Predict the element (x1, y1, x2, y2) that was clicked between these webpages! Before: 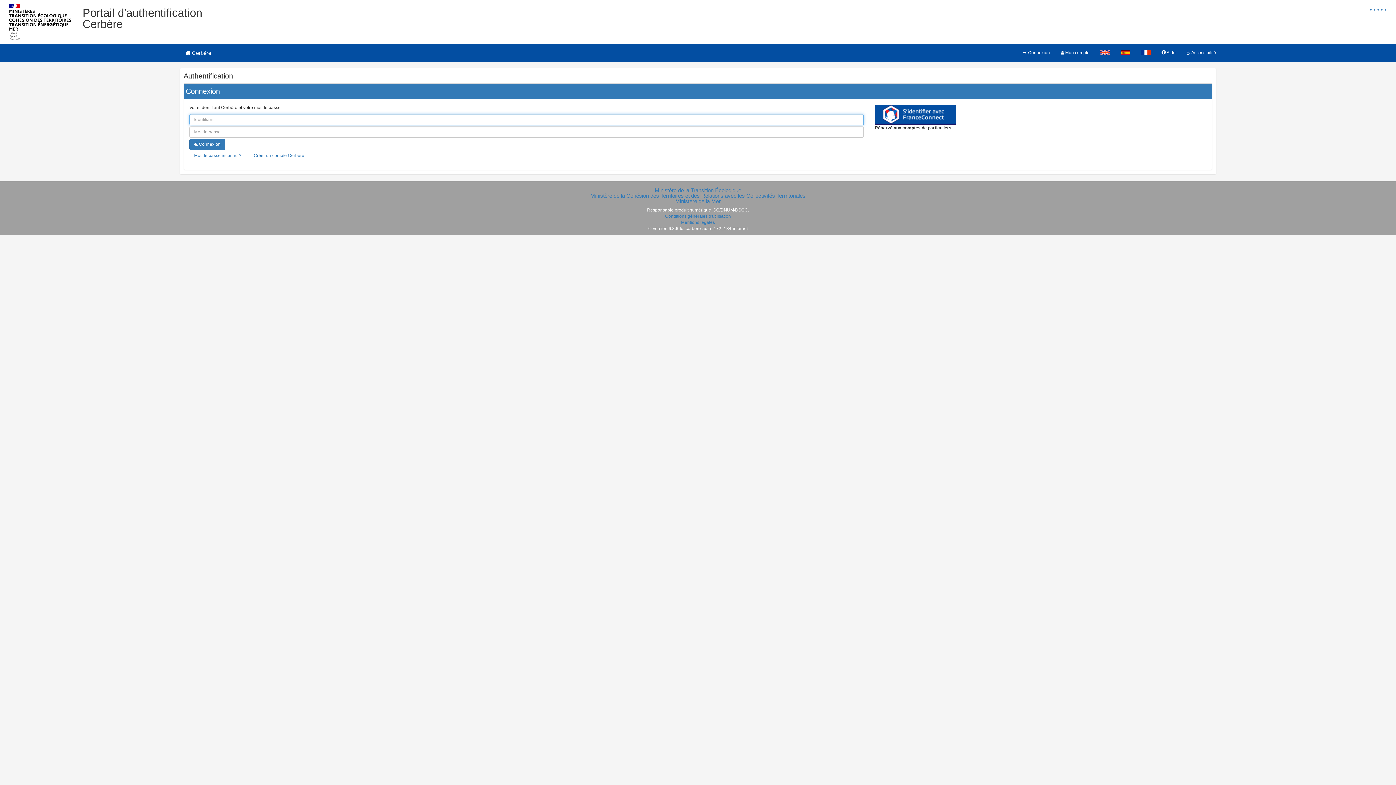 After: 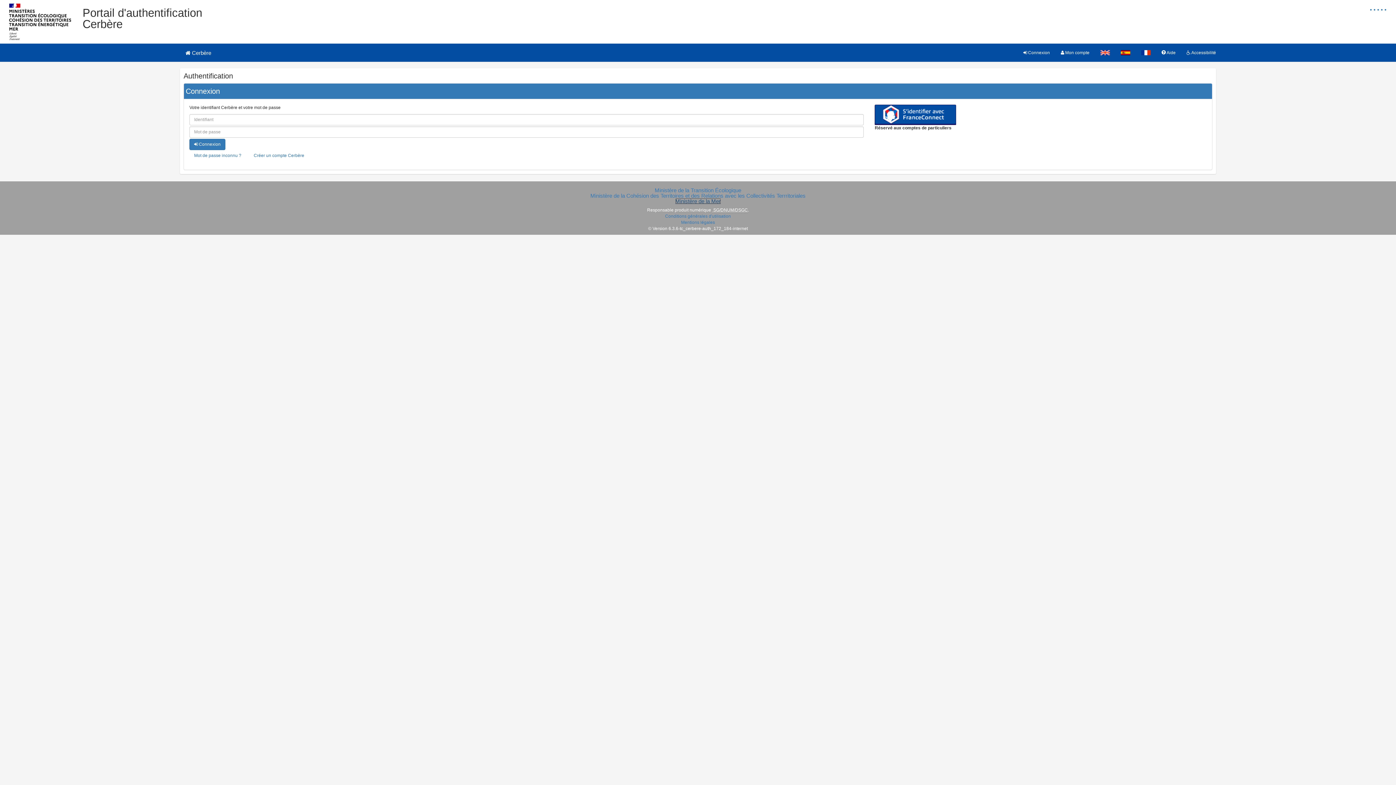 Action: label: Ministère de la Mer bbox: (675, 198, 720, 204)